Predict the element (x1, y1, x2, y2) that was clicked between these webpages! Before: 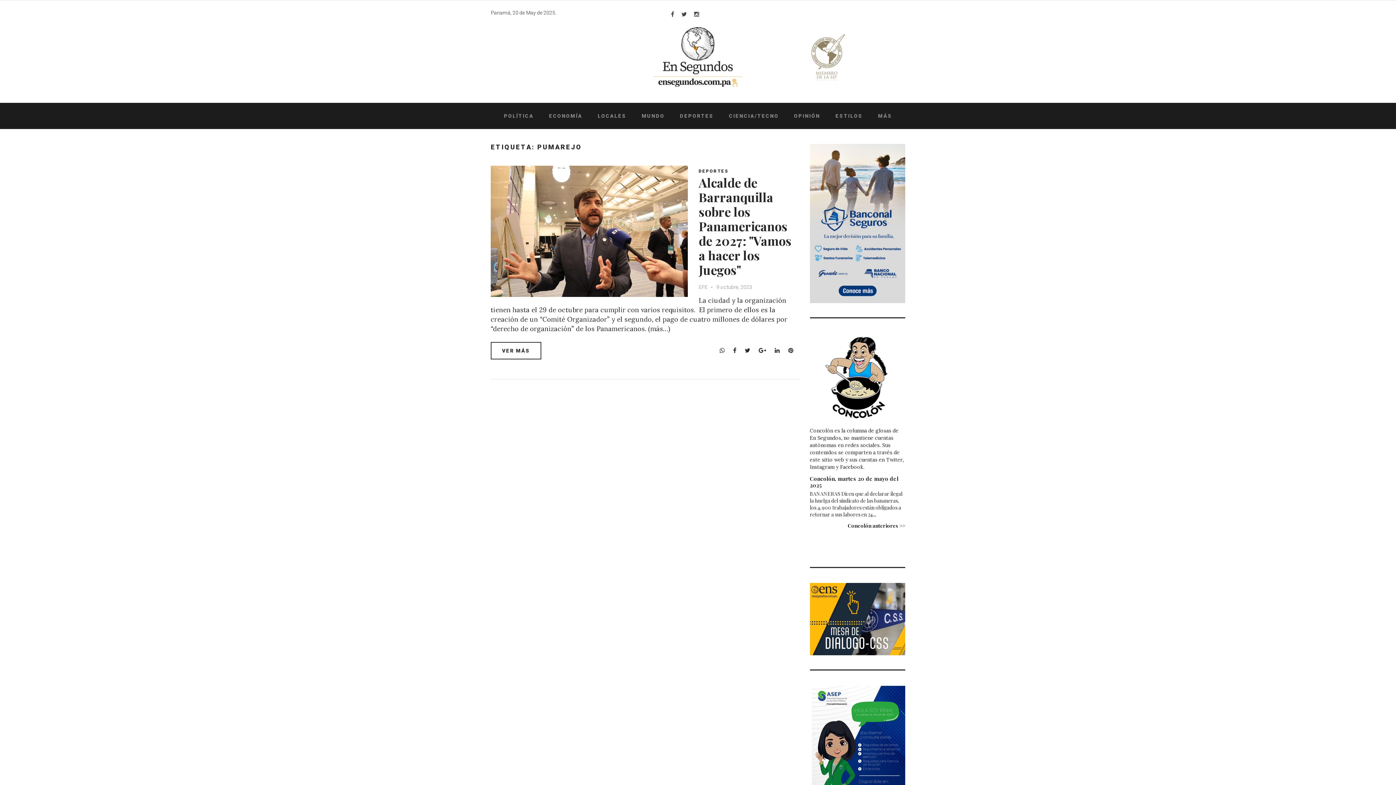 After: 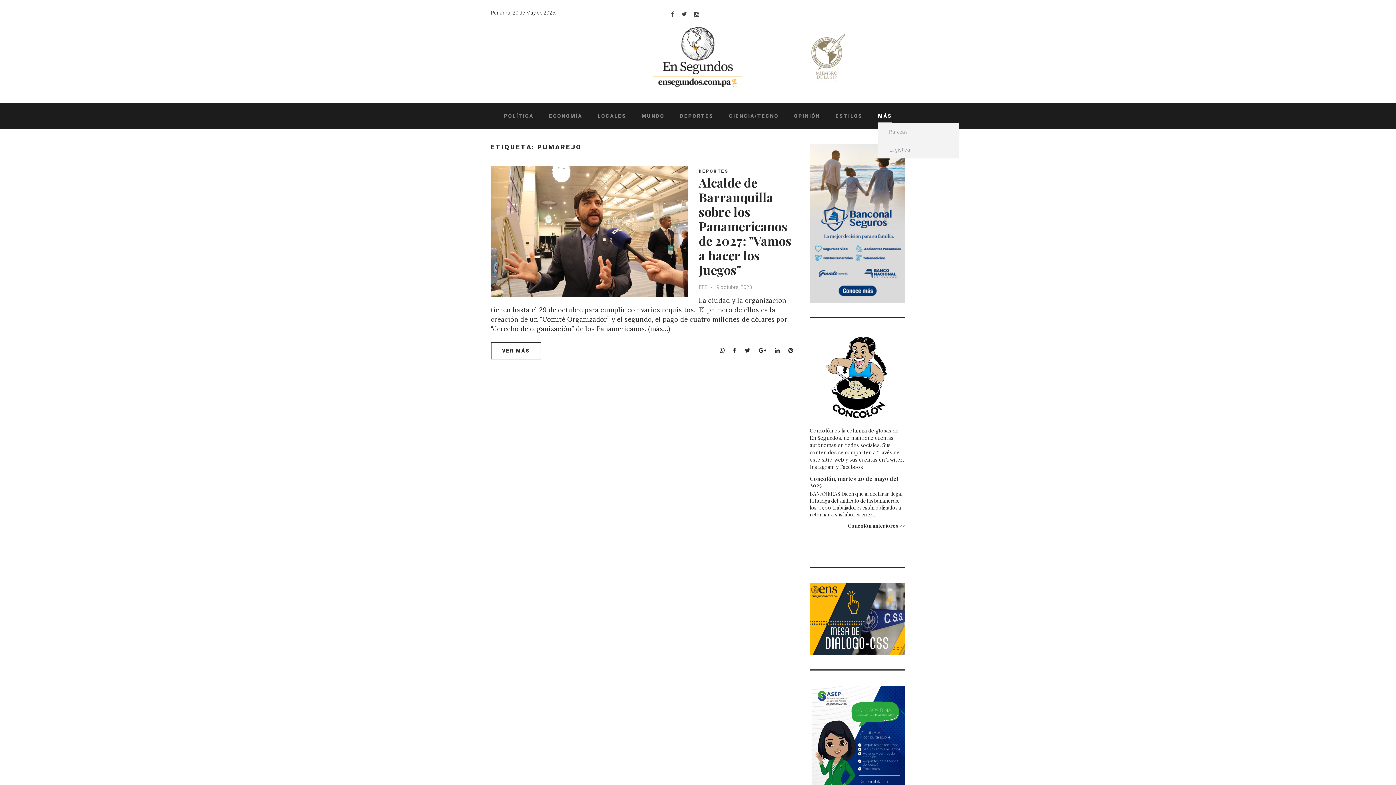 Action: bbox: (878, 112, 892, 119) label: MÁS